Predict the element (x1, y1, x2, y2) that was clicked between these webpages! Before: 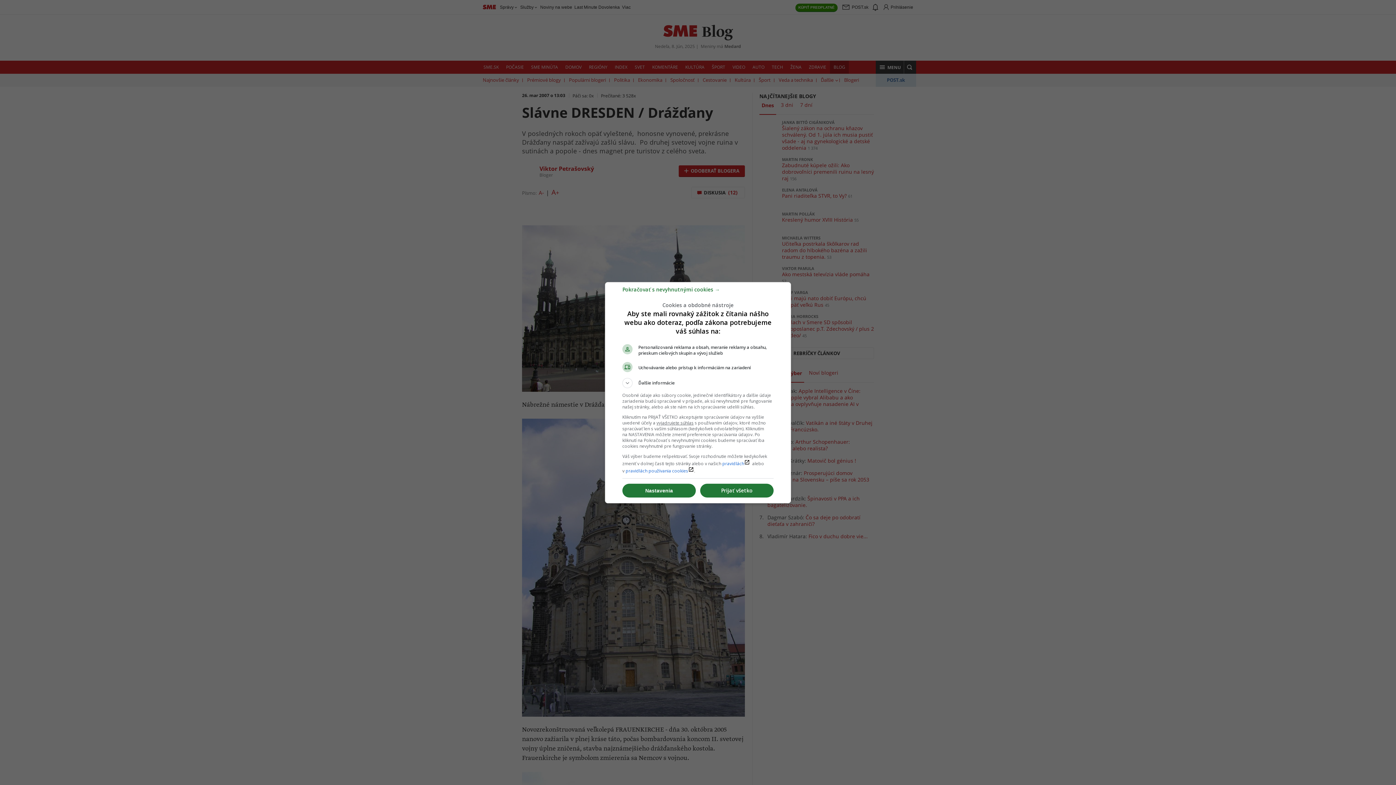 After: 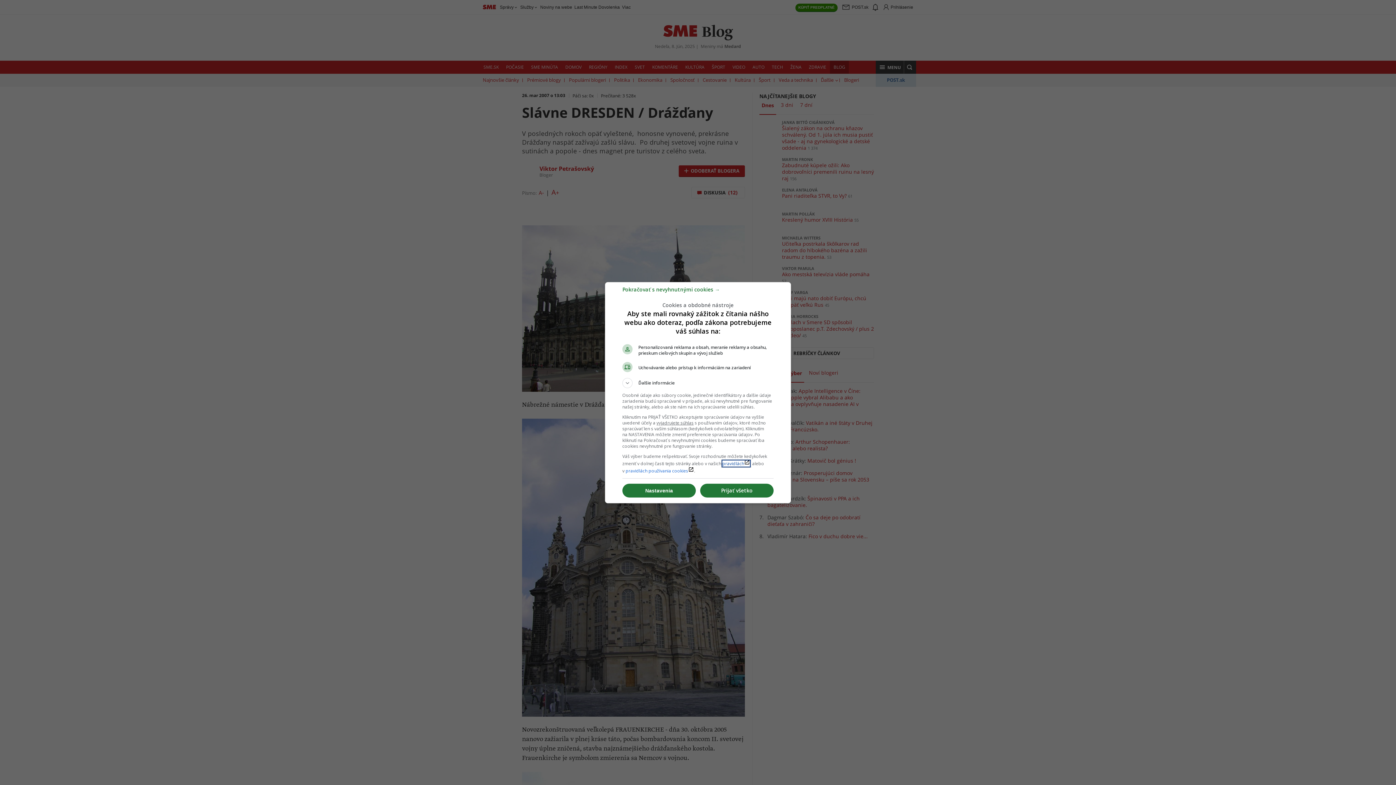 Action: label: pravidláchlaunch bbox: (722, 460, 750, 466)